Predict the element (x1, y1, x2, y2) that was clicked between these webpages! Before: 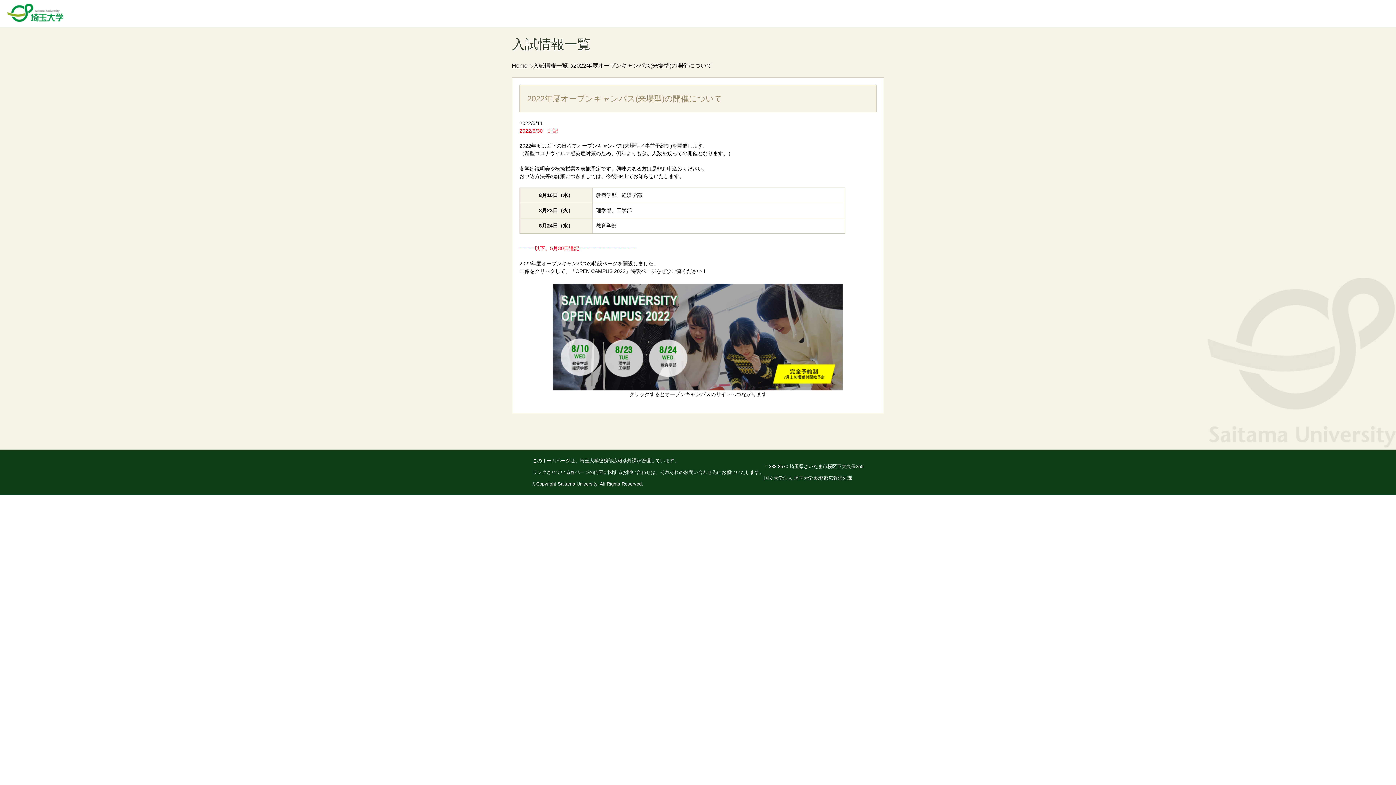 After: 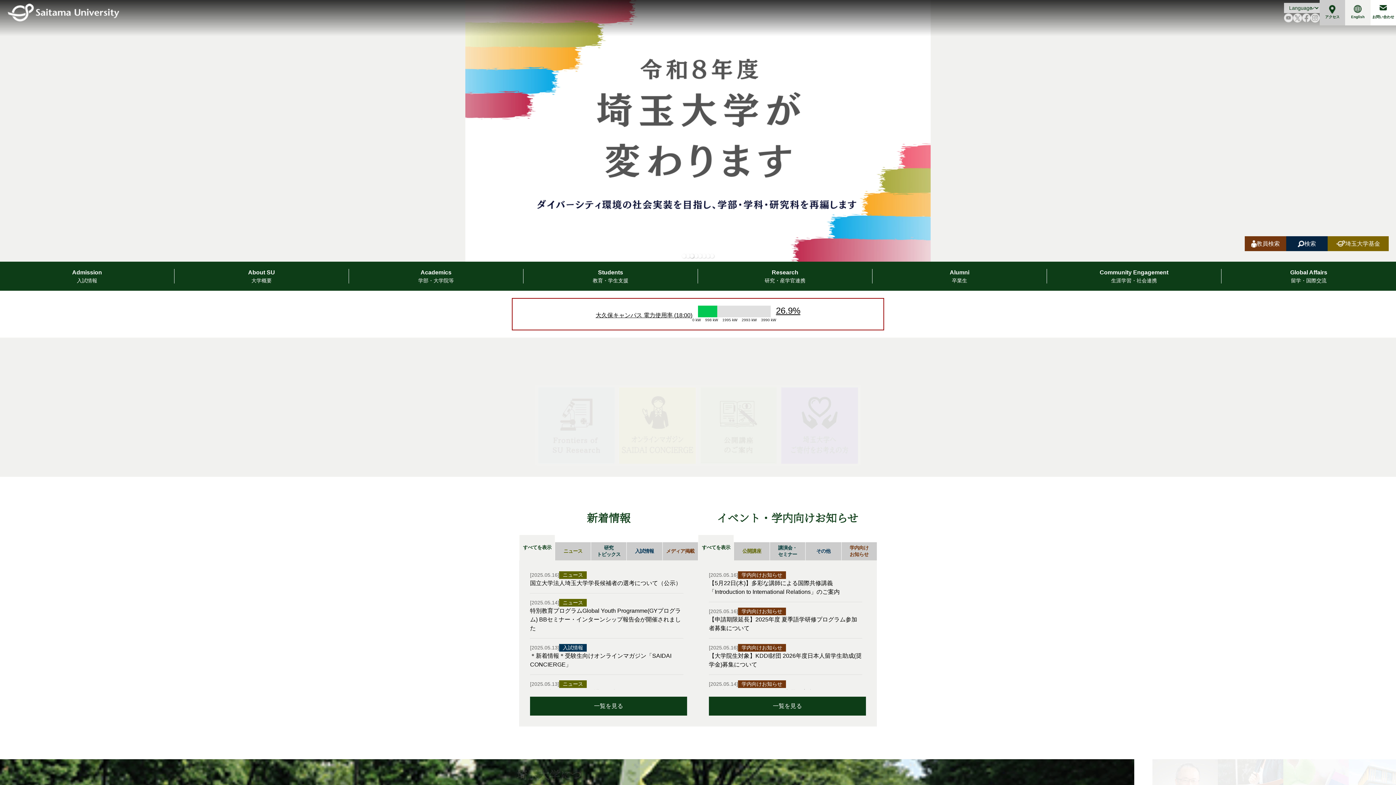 Action: label: Home bbox: (512, 62, 527, 68)